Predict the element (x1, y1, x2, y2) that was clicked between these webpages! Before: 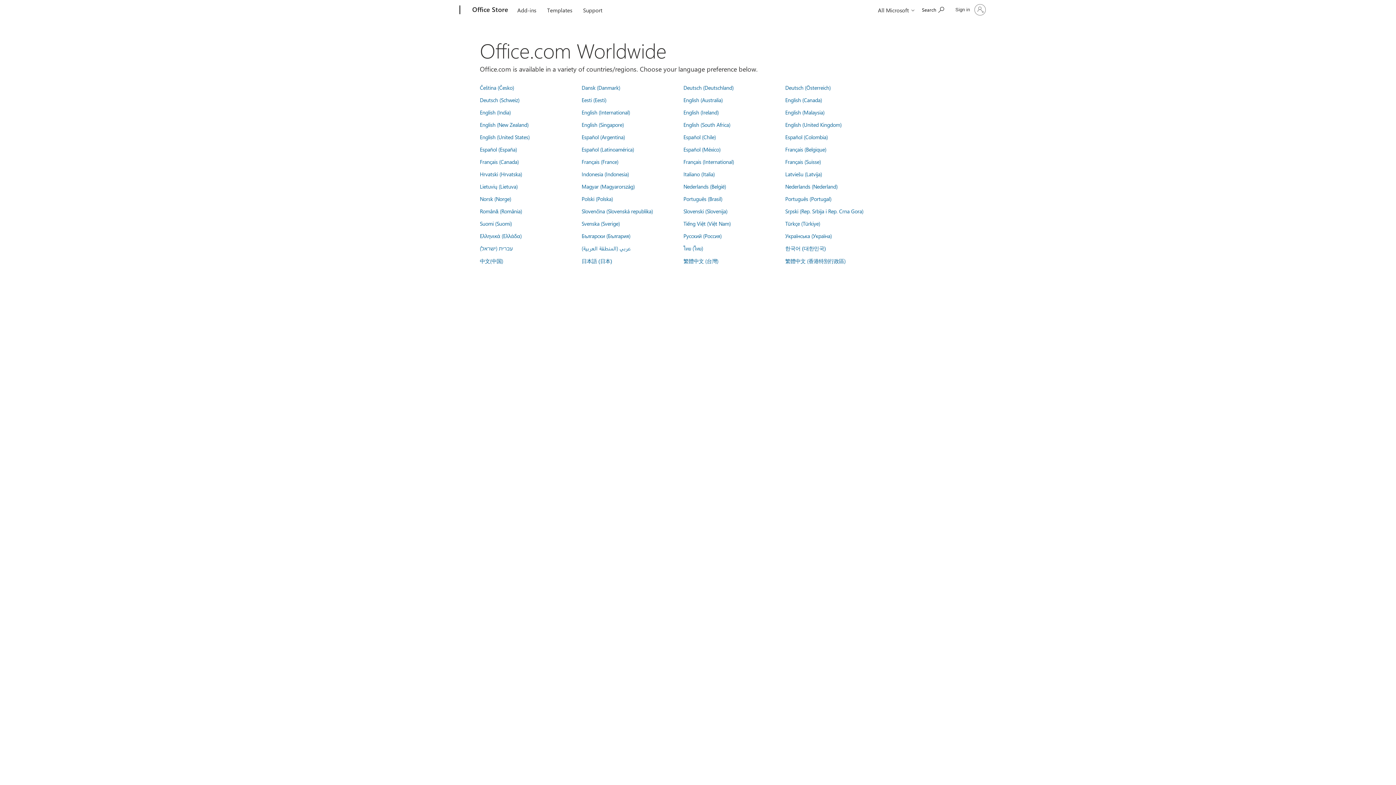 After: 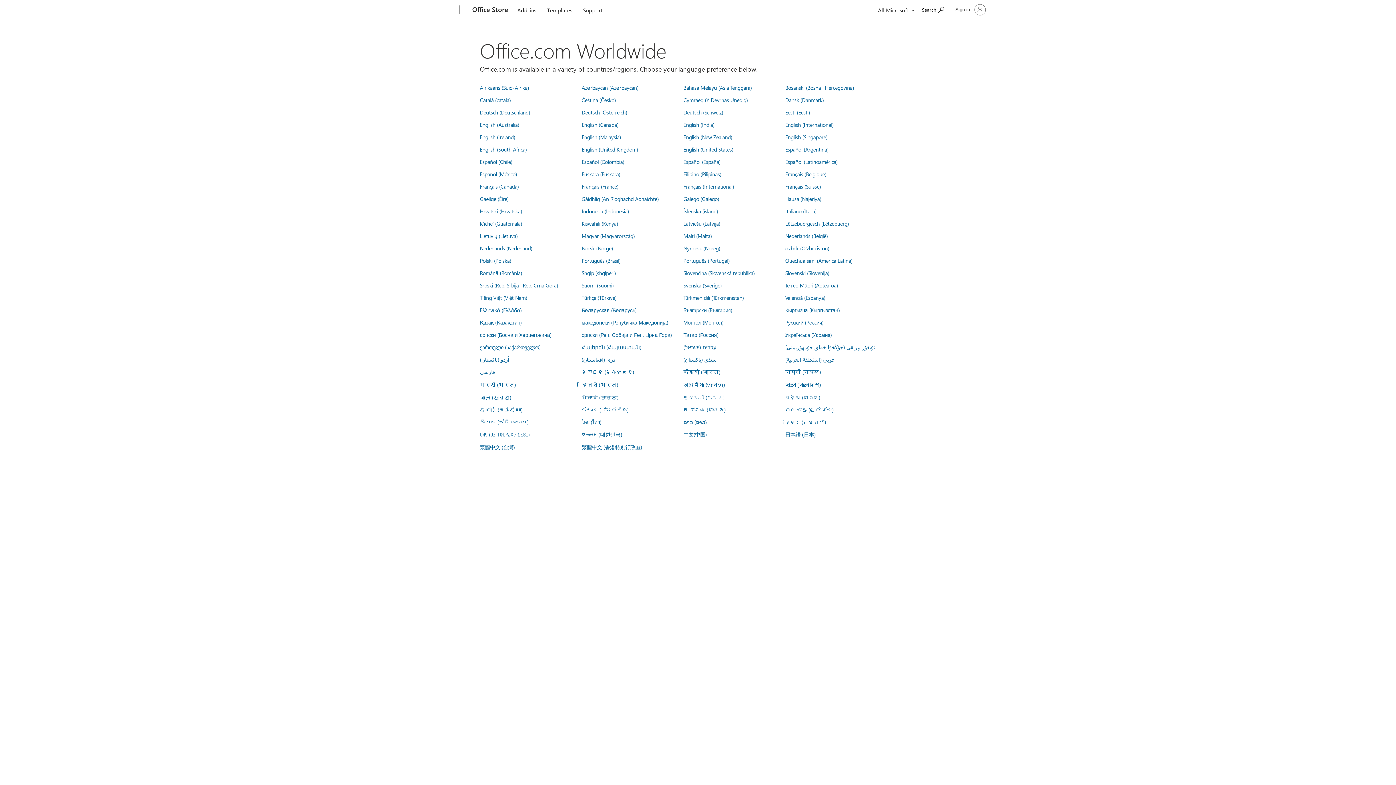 Action: label: English (India) bbox: (480, 108, 510, 116)